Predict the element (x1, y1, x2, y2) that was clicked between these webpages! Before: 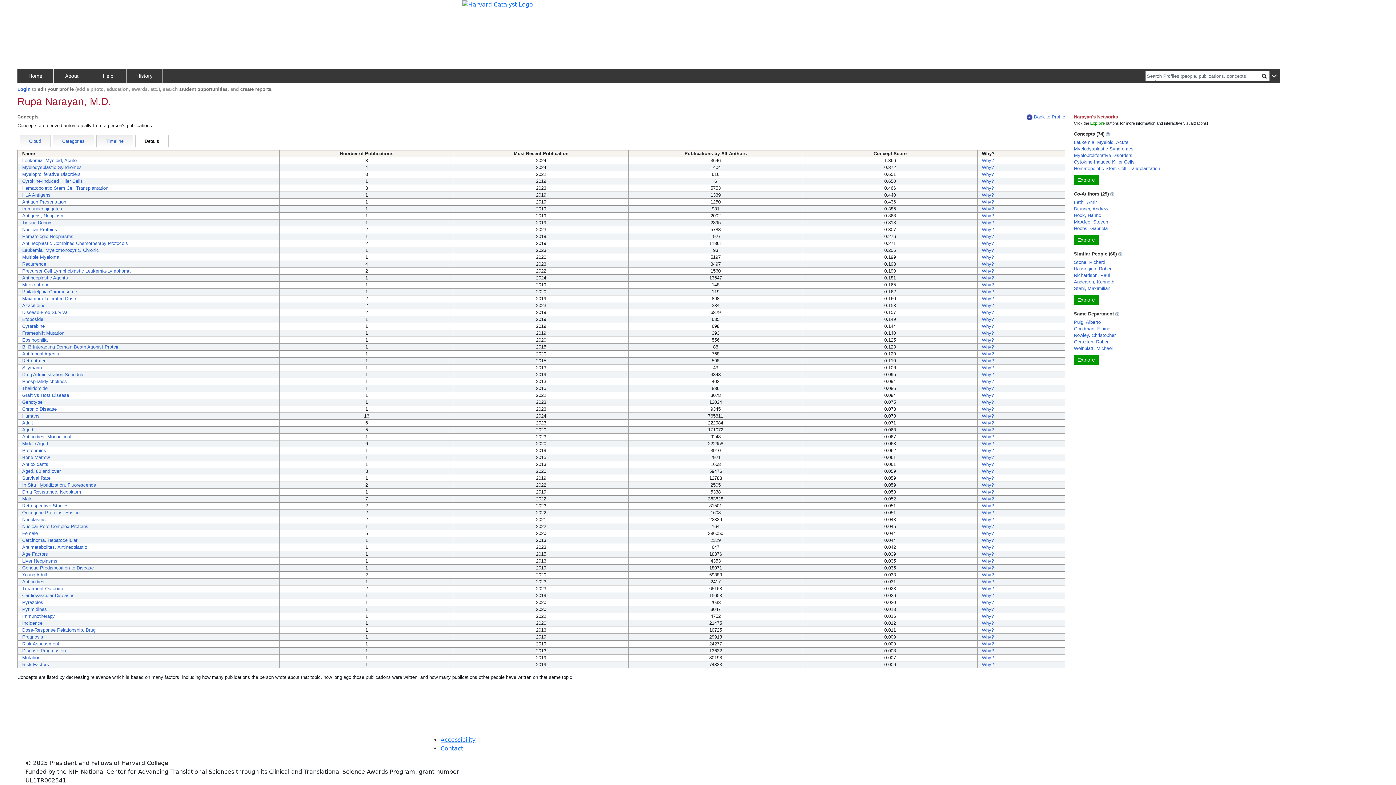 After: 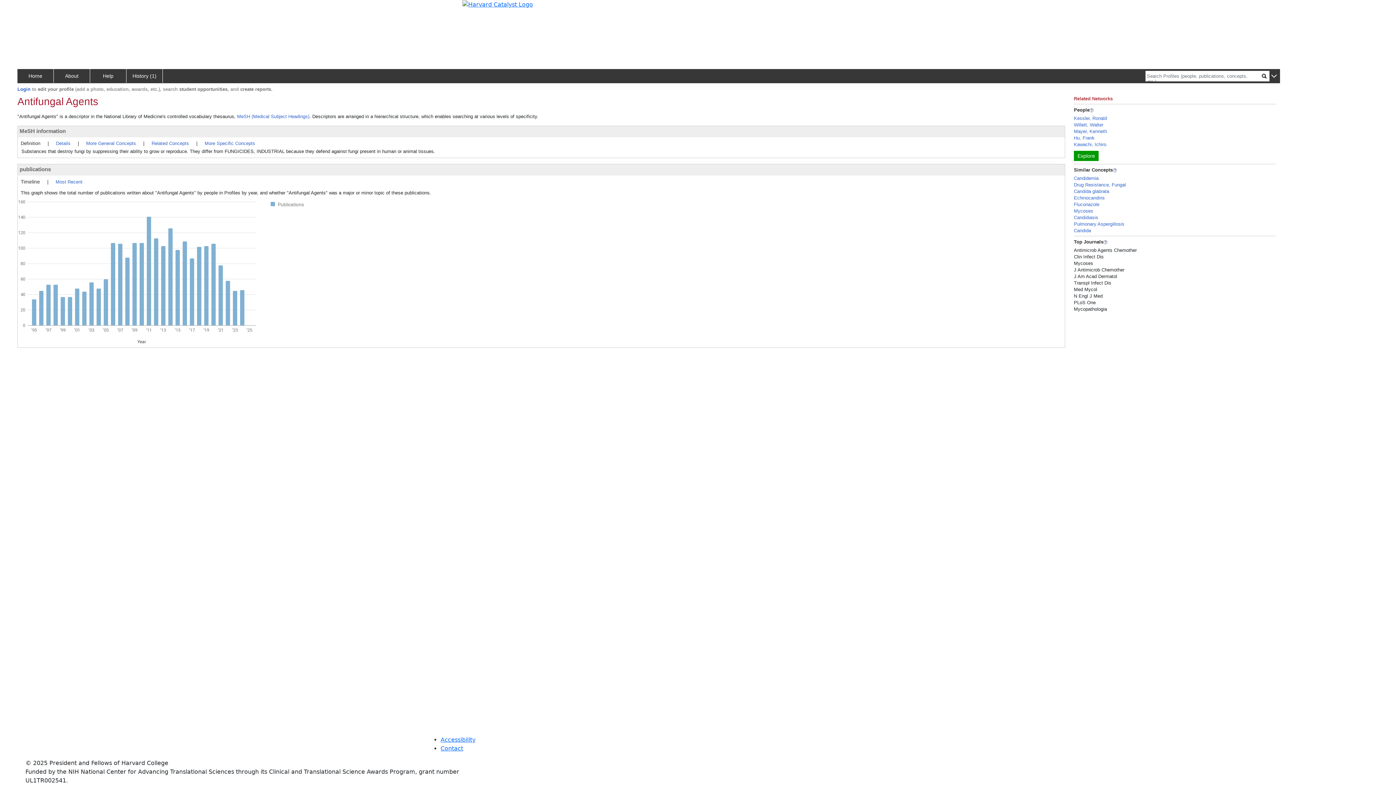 Action: label: Antifungal Agents bbox: (22, 351, 59, 356)